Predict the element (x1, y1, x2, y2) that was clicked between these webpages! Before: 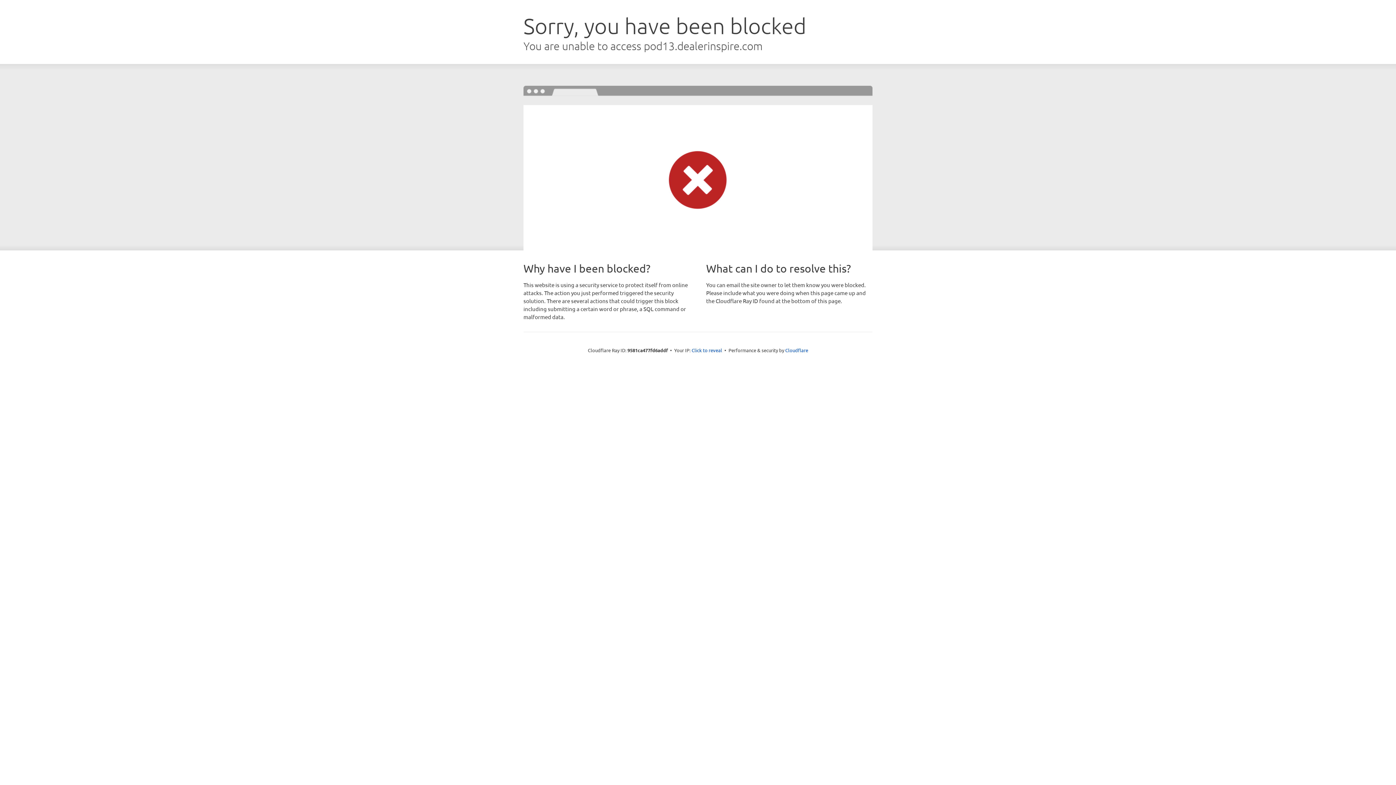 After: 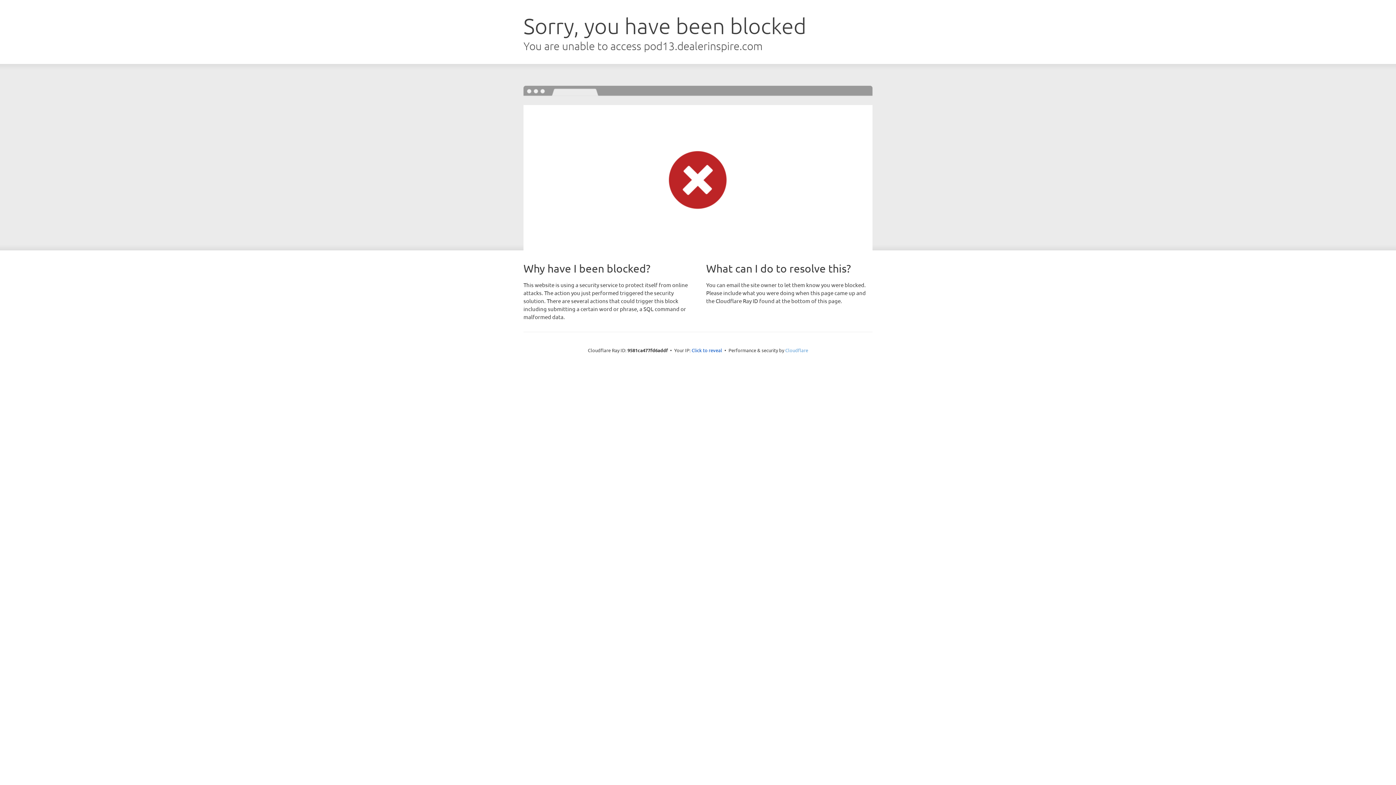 Action: bbox: (785, 347, 808, 353) label: Cloudflare